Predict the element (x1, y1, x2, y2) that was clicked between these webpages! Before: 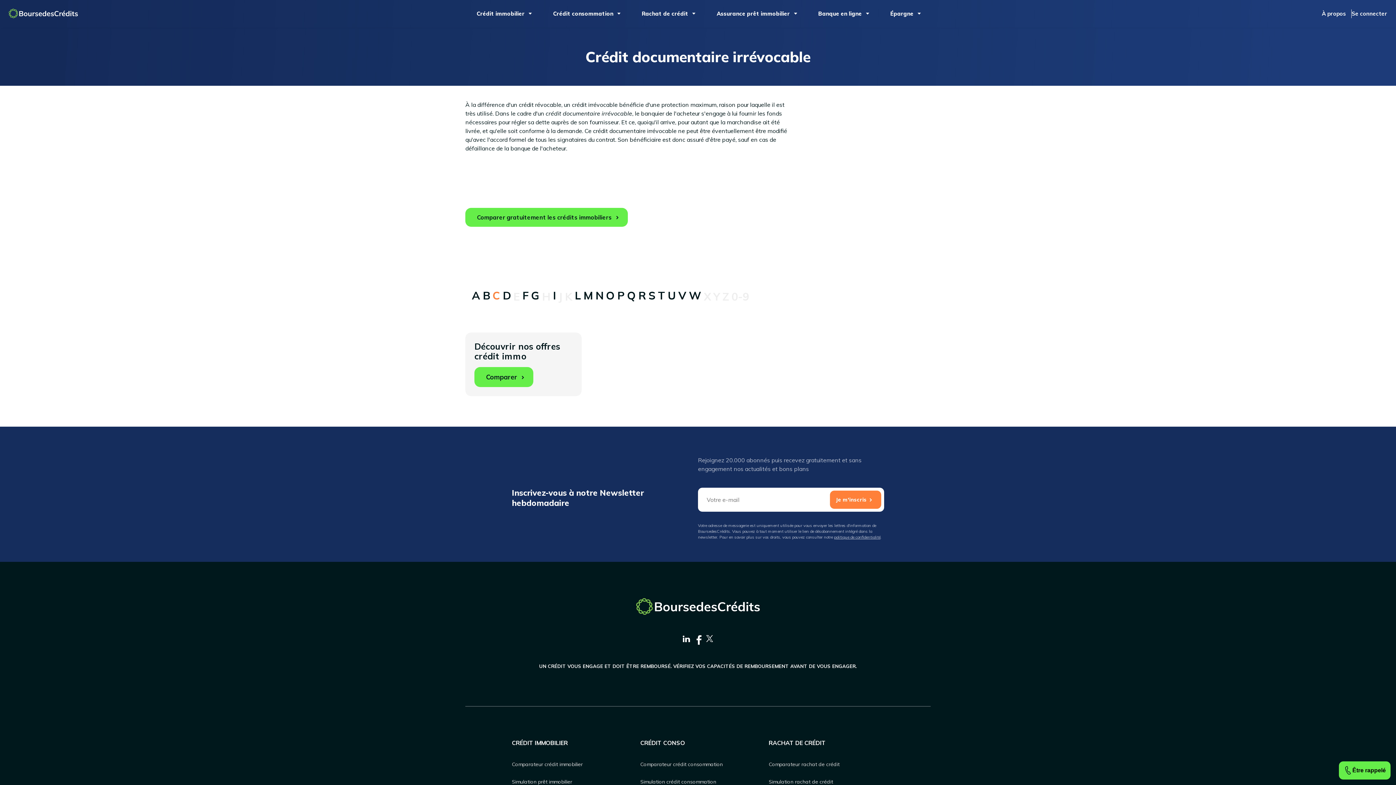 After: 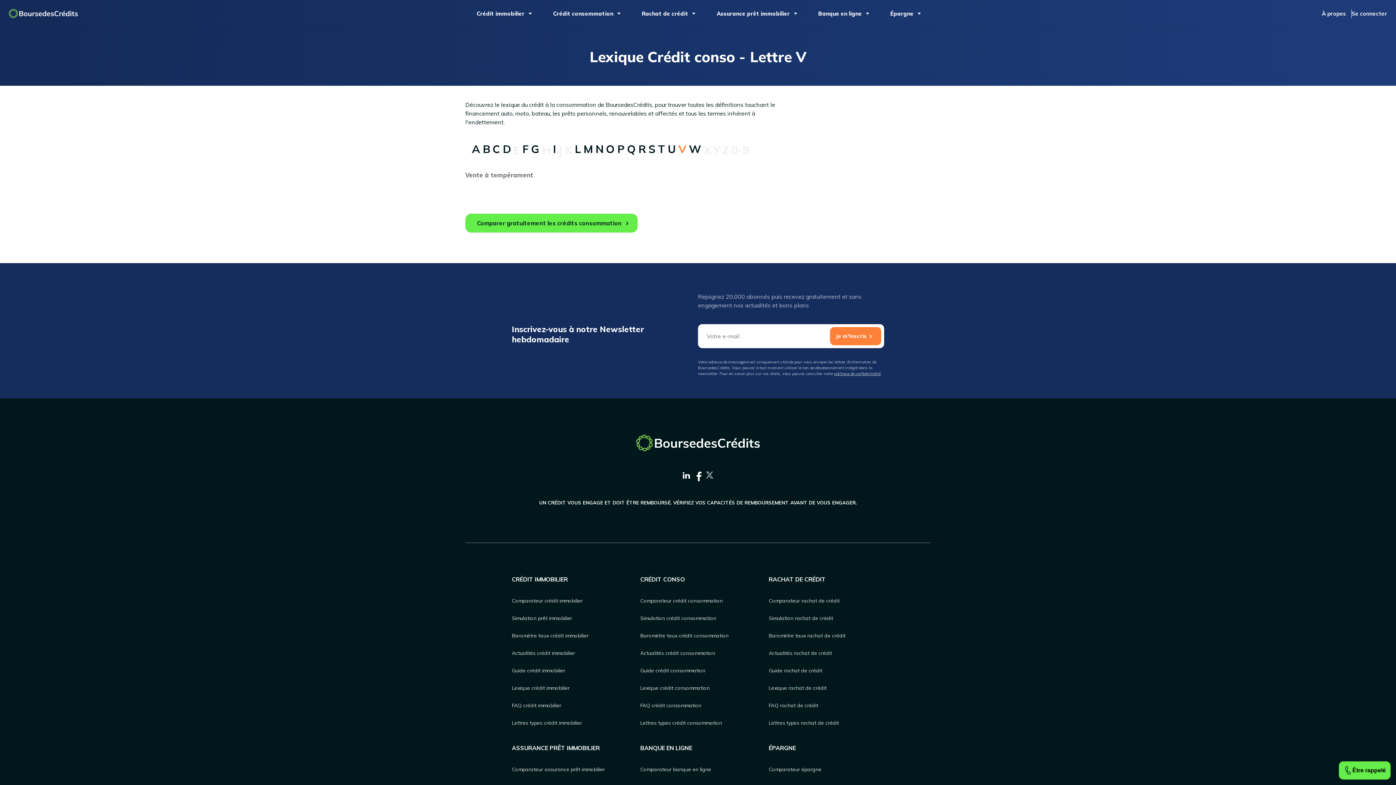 Action: label: V bbox: (678, 291, 686, 300)